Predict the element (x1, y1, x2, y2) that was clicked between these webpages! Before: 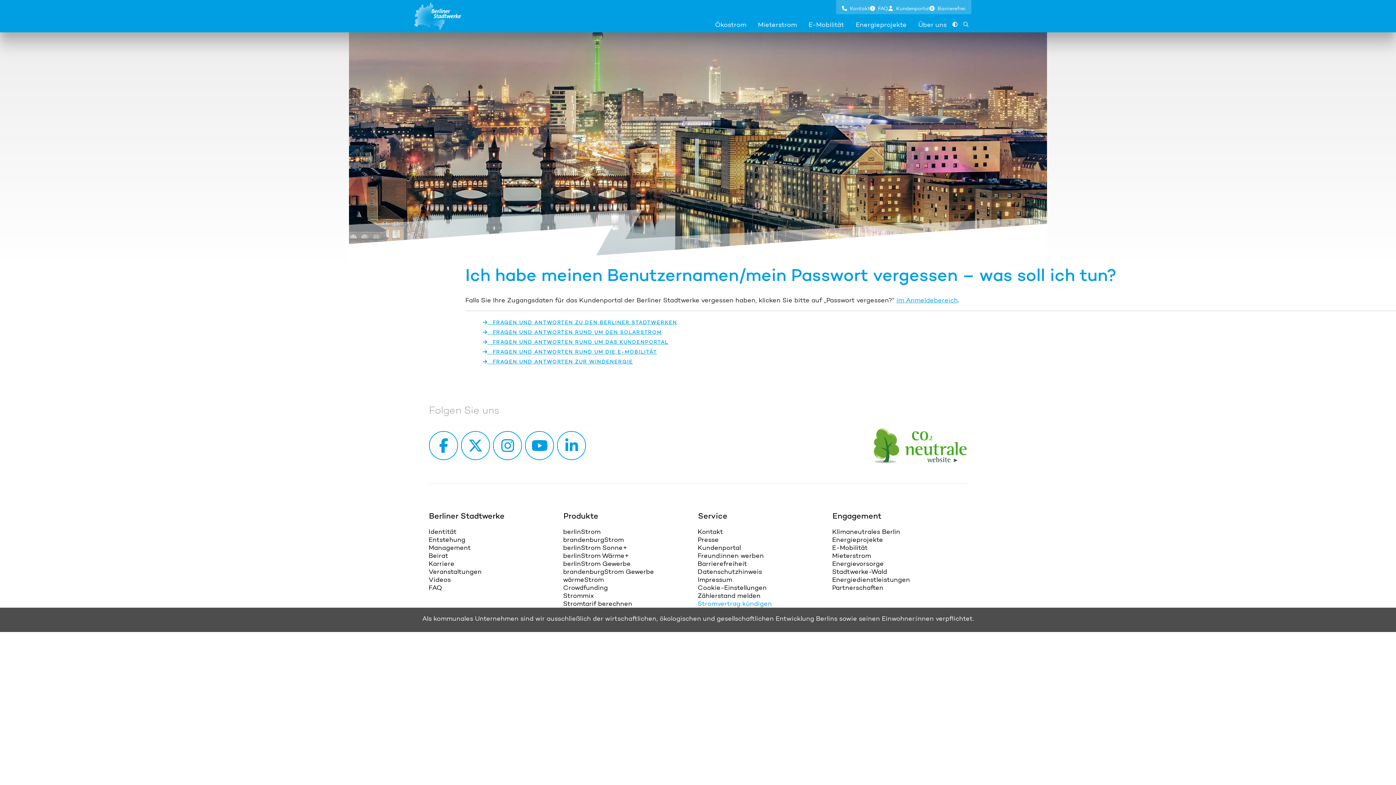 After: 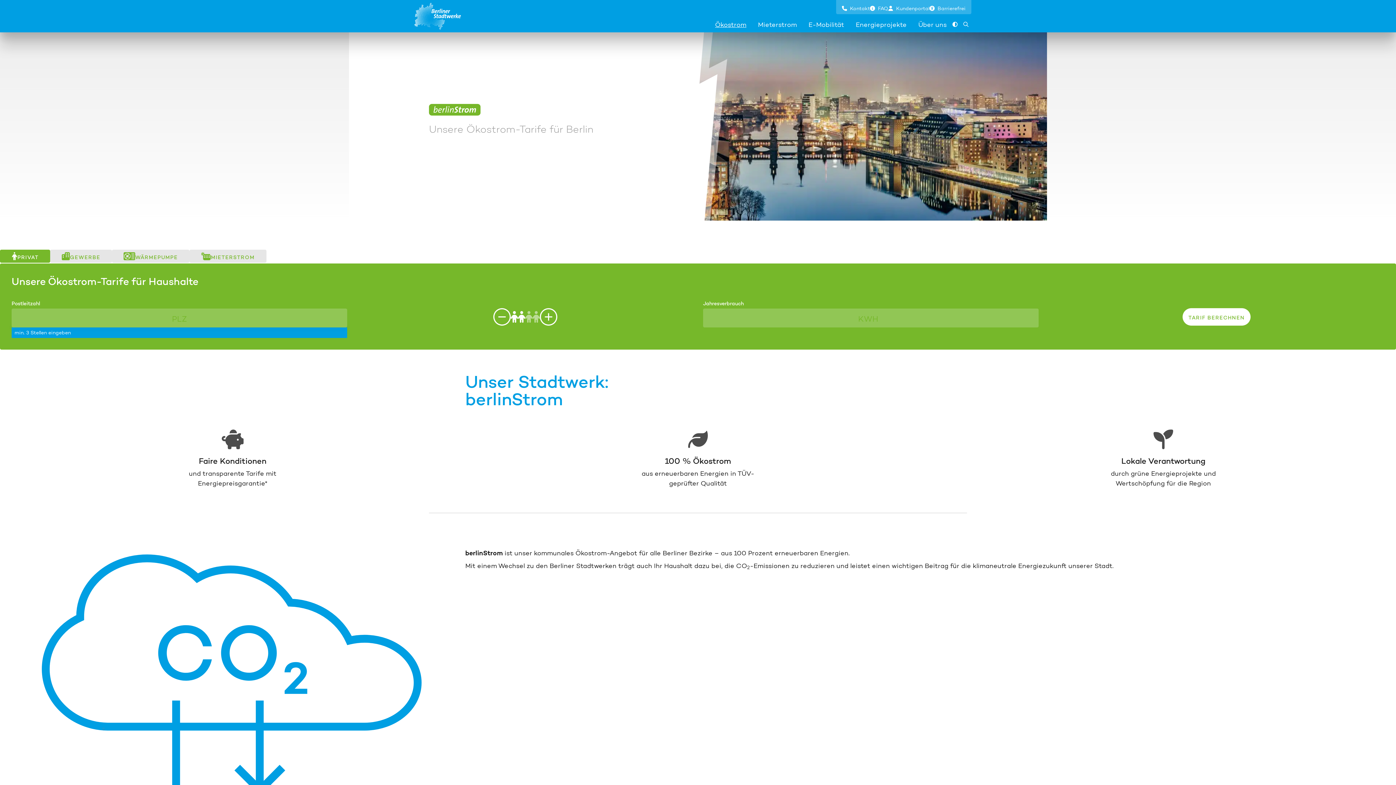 Action: label: berlinStrom bbox: (563, 527, 654, 535)